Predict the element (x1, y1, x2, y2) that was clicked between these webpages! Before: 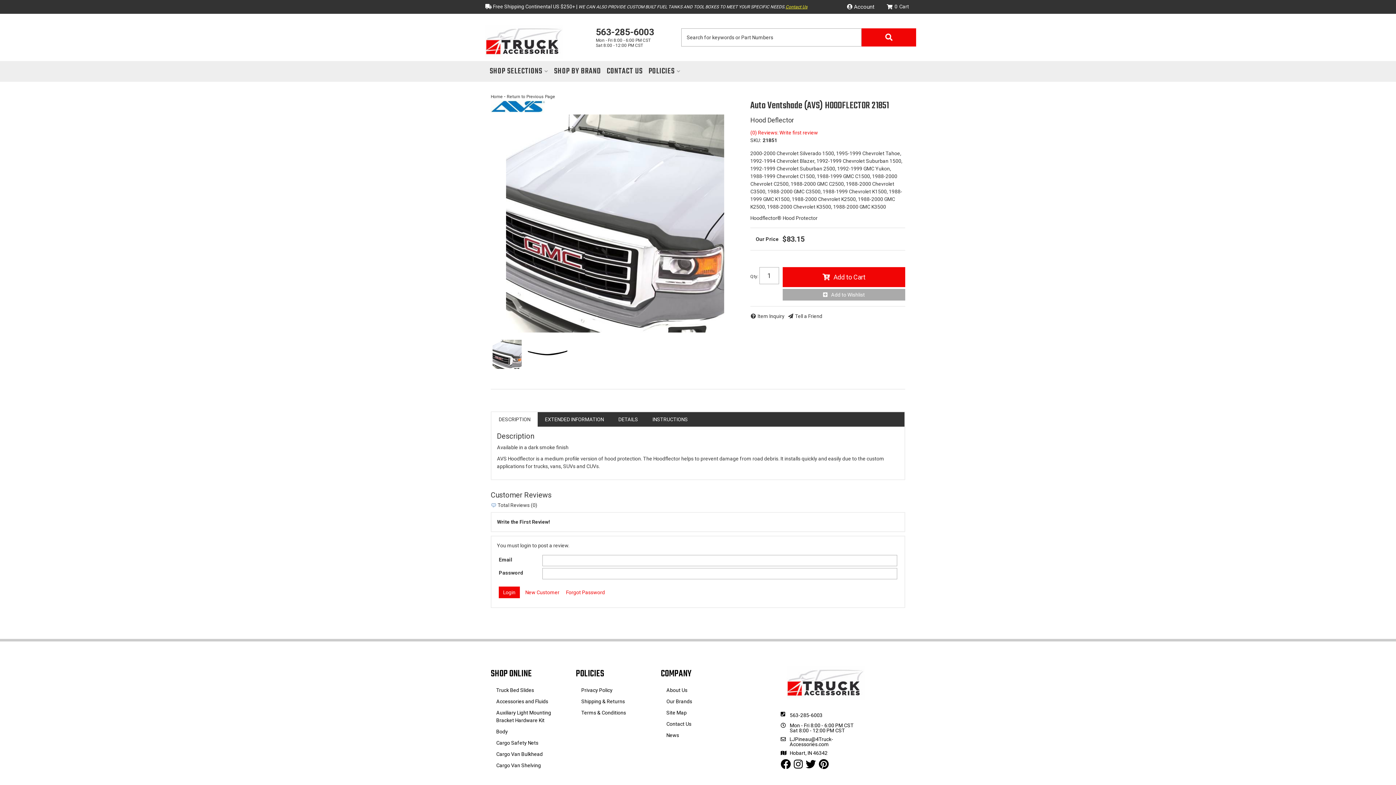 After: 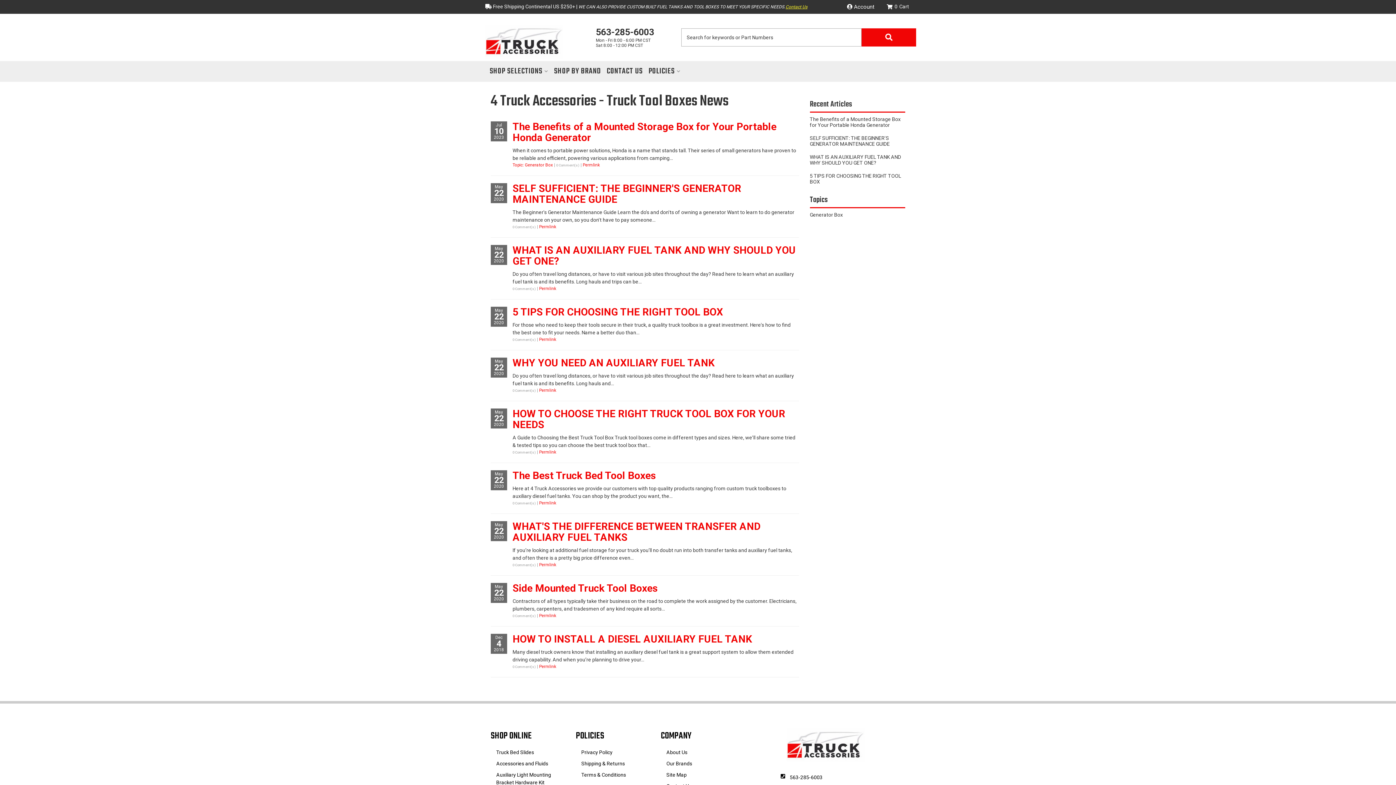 Action: bbox: (666, 732, 735, 739) label: News